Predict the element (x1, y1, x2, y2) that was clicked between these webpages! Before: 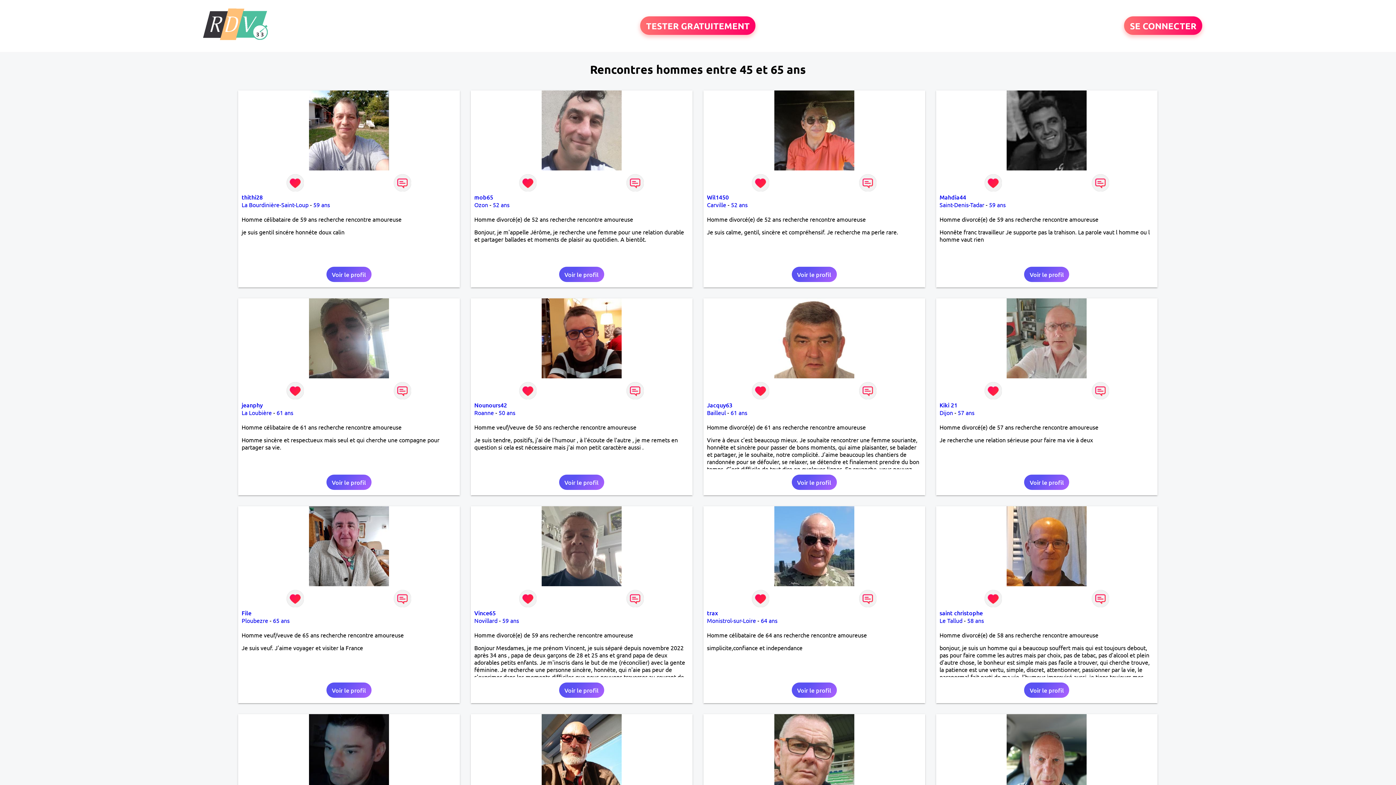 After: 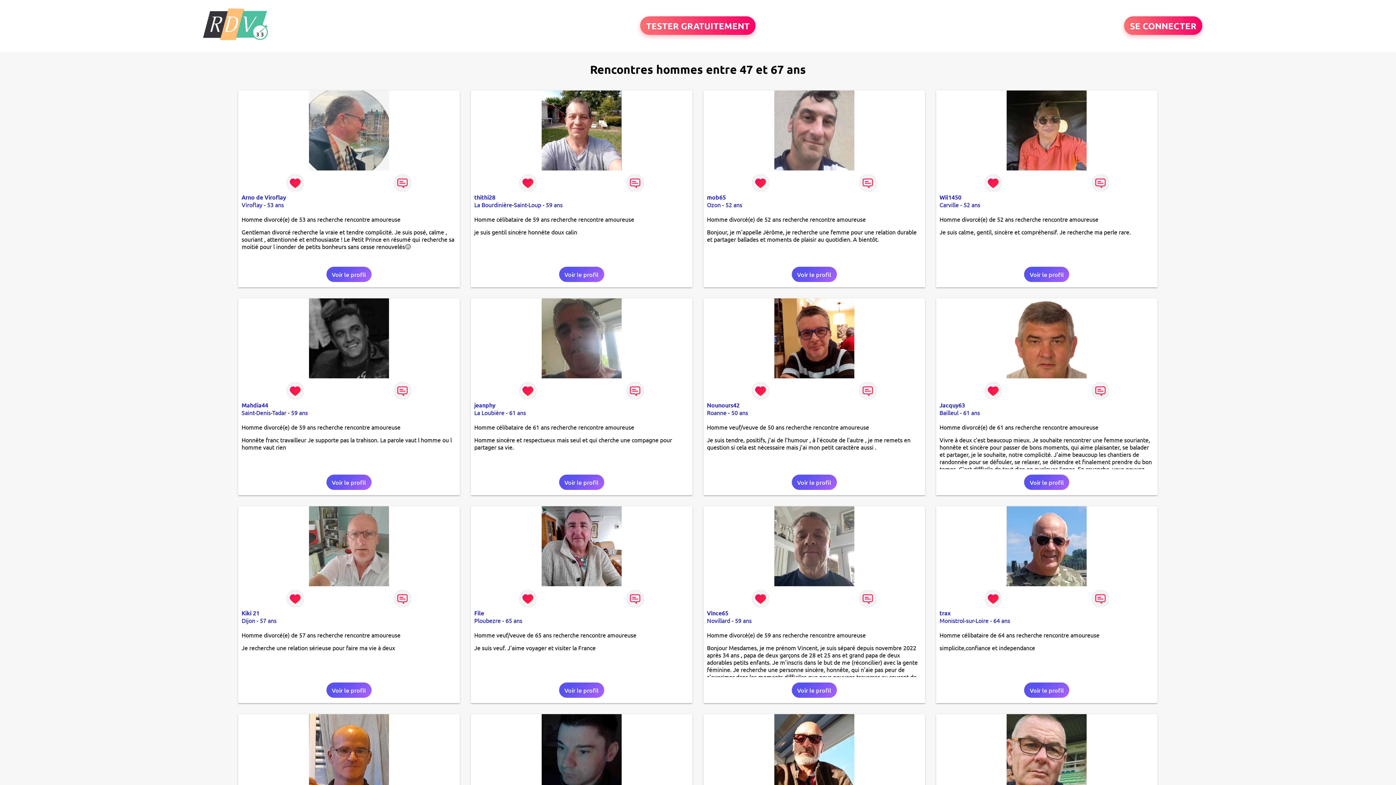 Action: label: 57 ans bbox: (958, 409, 974, 416)